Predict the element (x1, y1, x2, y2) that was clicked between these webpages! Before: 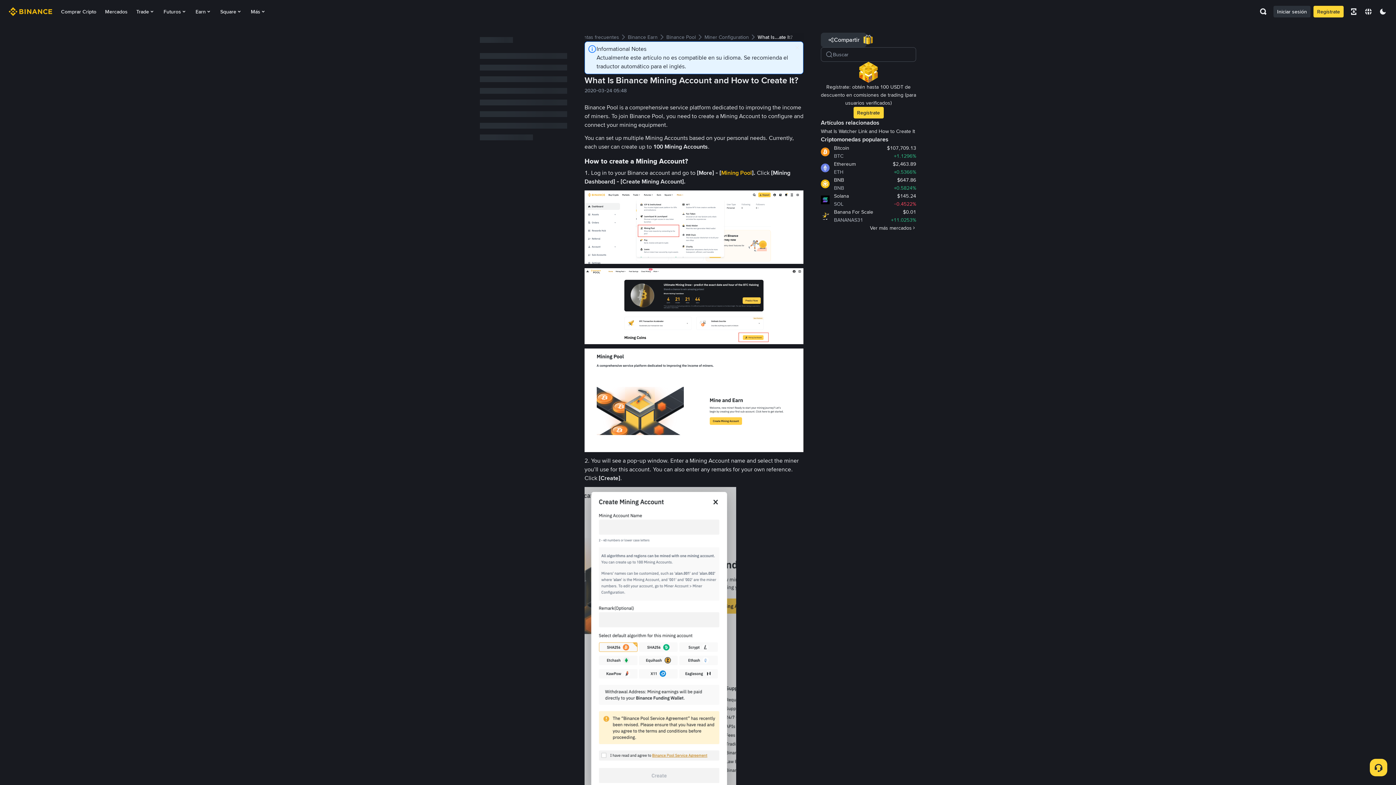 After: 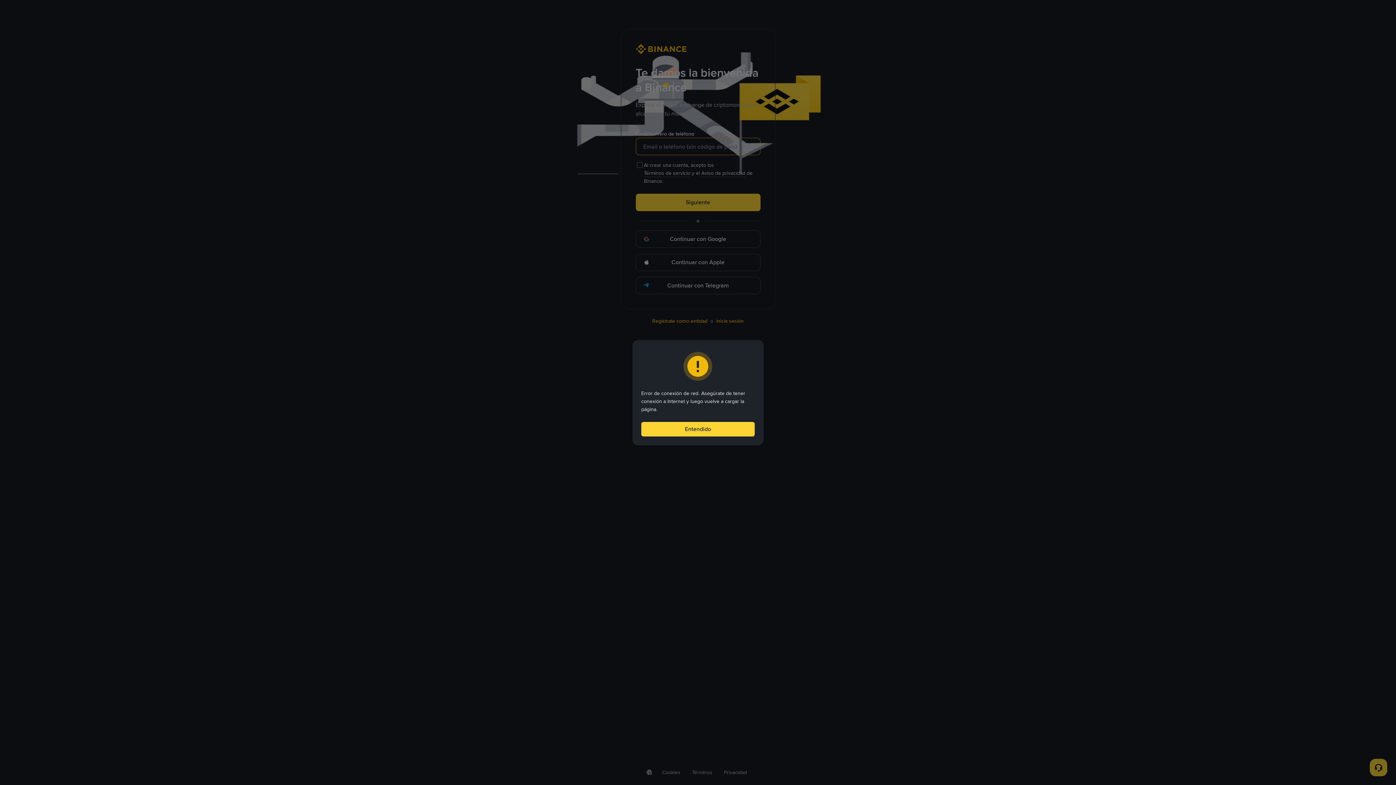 Action: bbox: (853, 106, 883, 118) label: Regístrate